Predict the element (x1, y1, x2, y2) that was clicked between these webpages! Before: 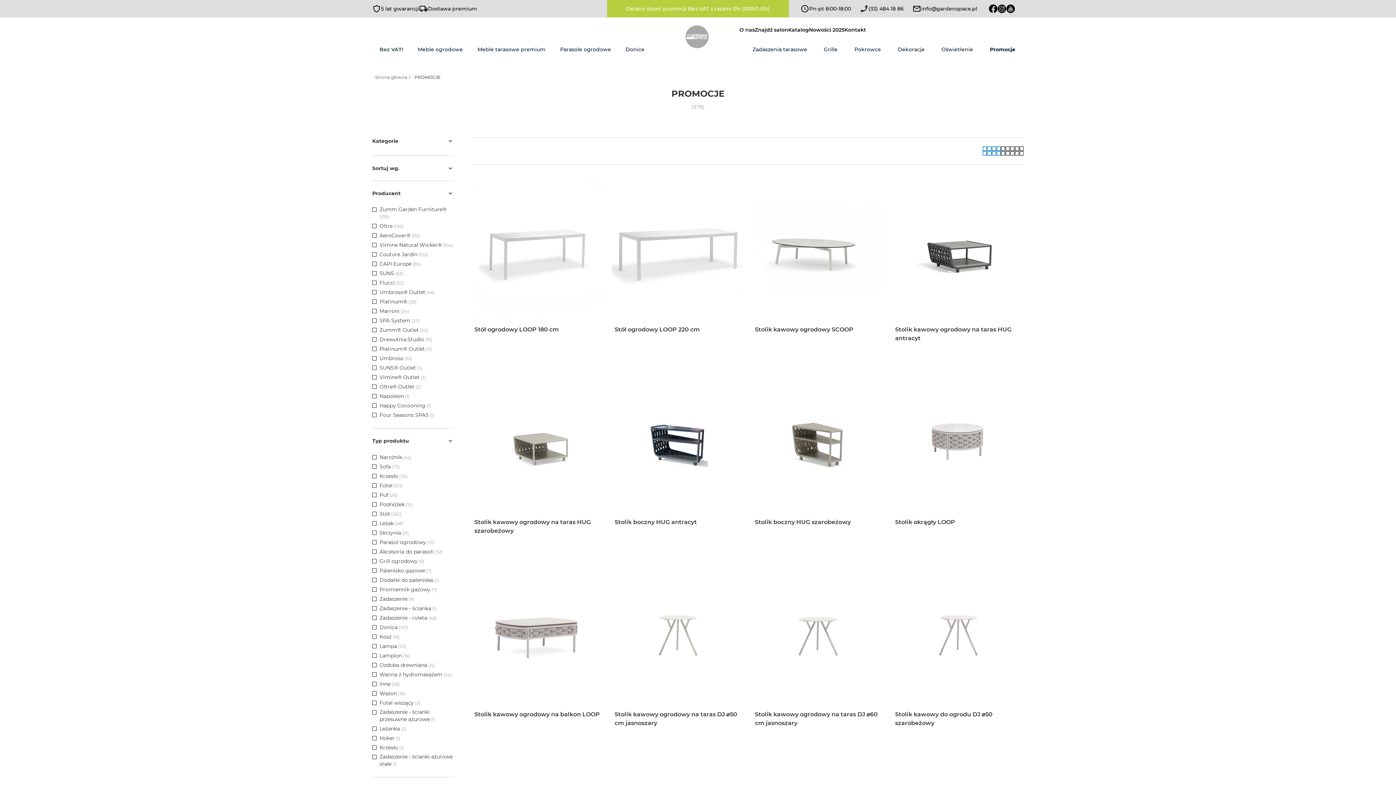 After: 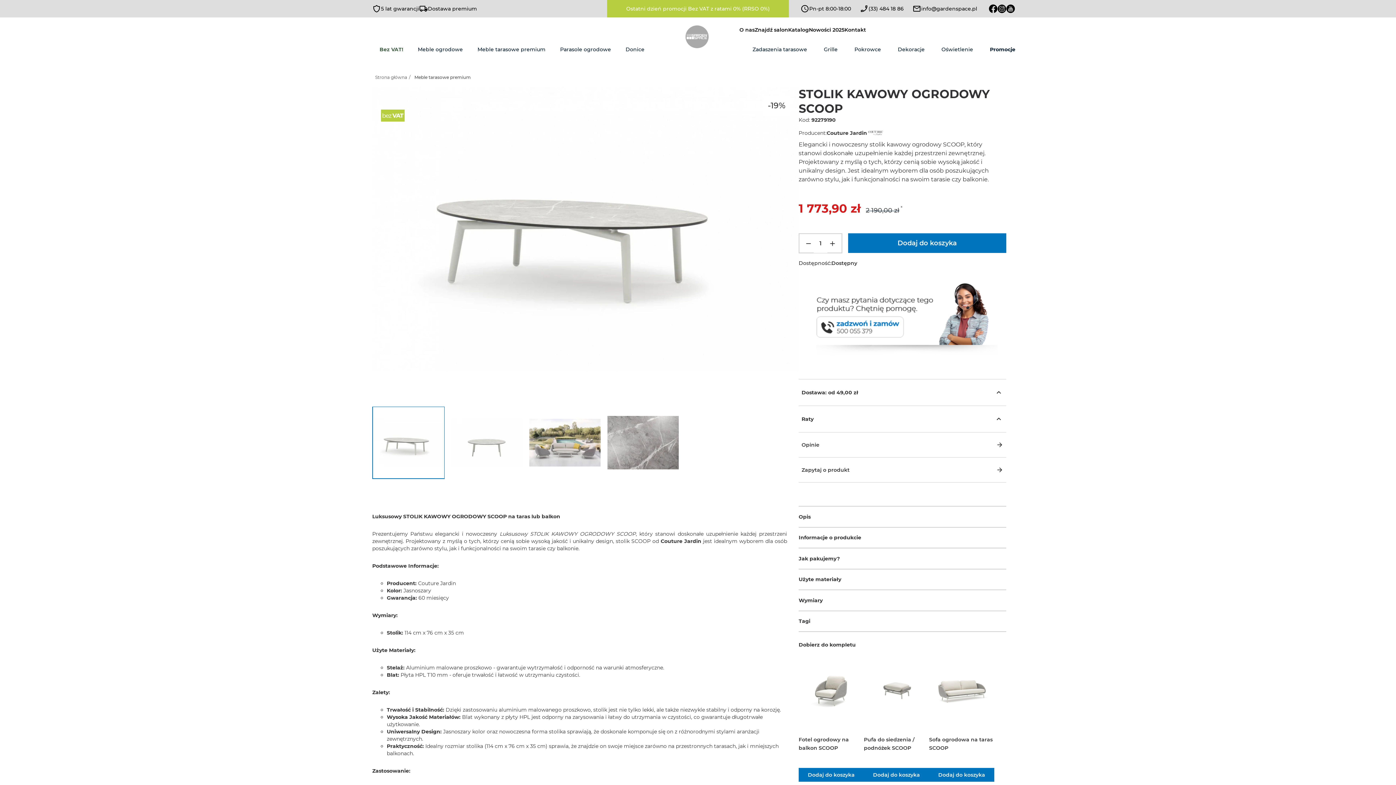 Action: label: Stolik kawowy ogrodowy SCOOP bbox: (755, 325, 880, 334)